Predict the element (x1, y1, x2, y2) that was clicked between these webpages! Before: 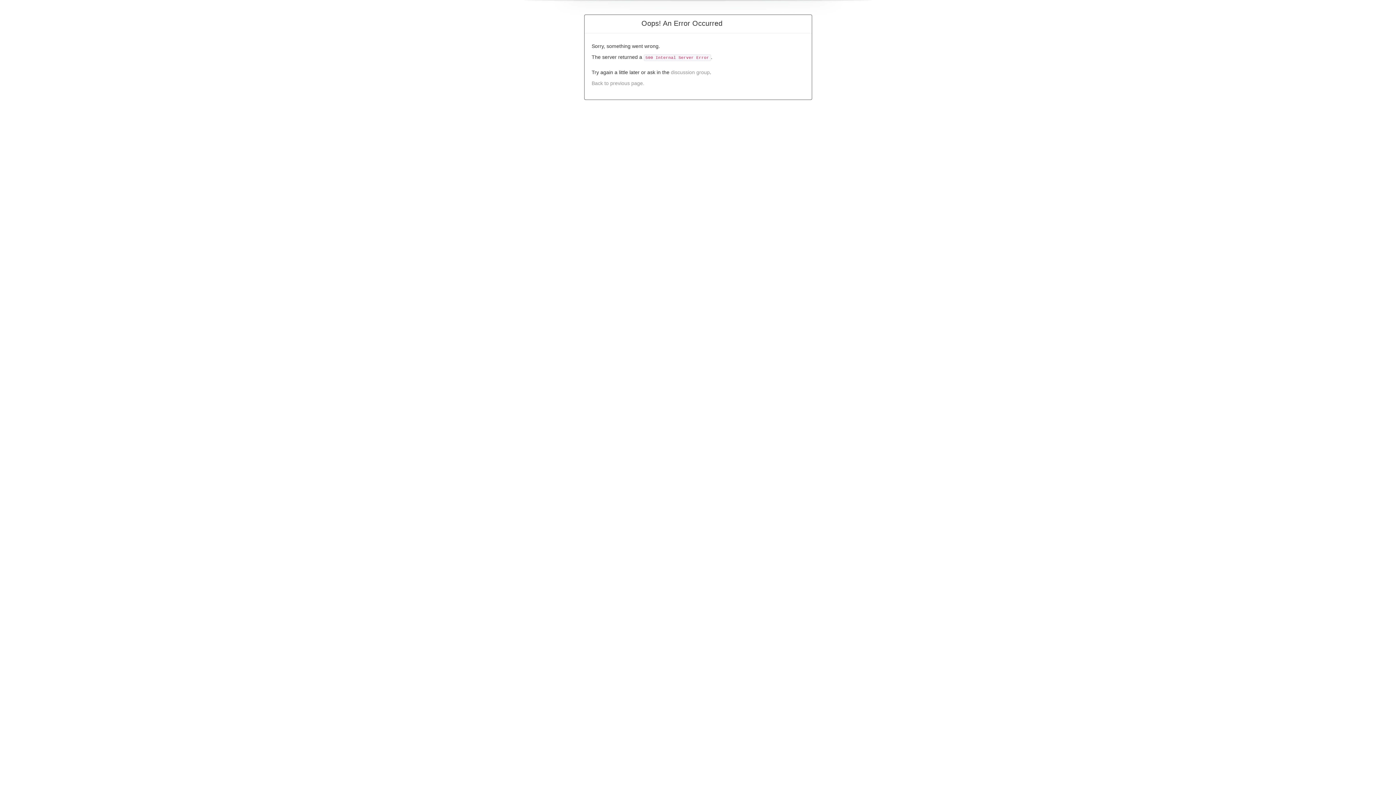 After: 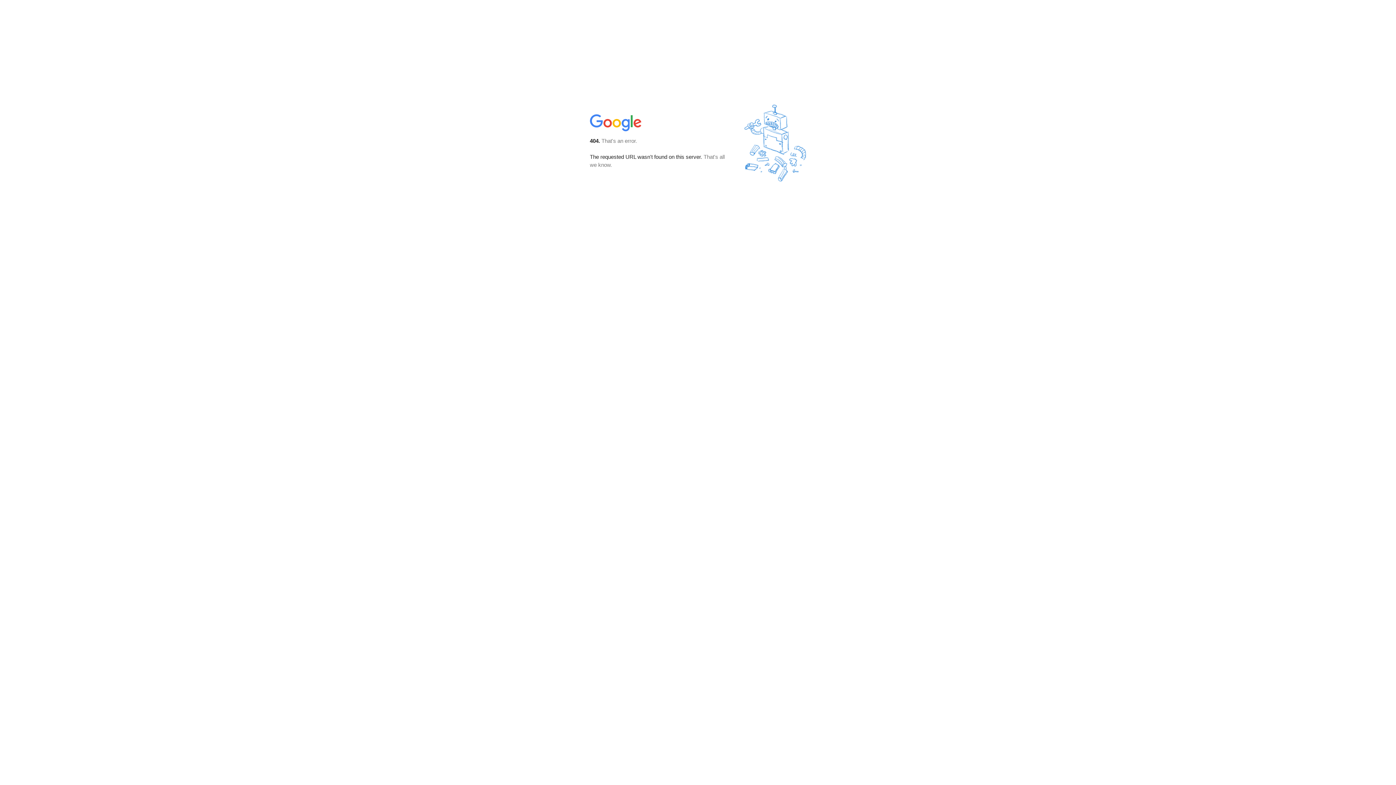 Action: bbox: (671, 69, 710, 75) label: discussion group